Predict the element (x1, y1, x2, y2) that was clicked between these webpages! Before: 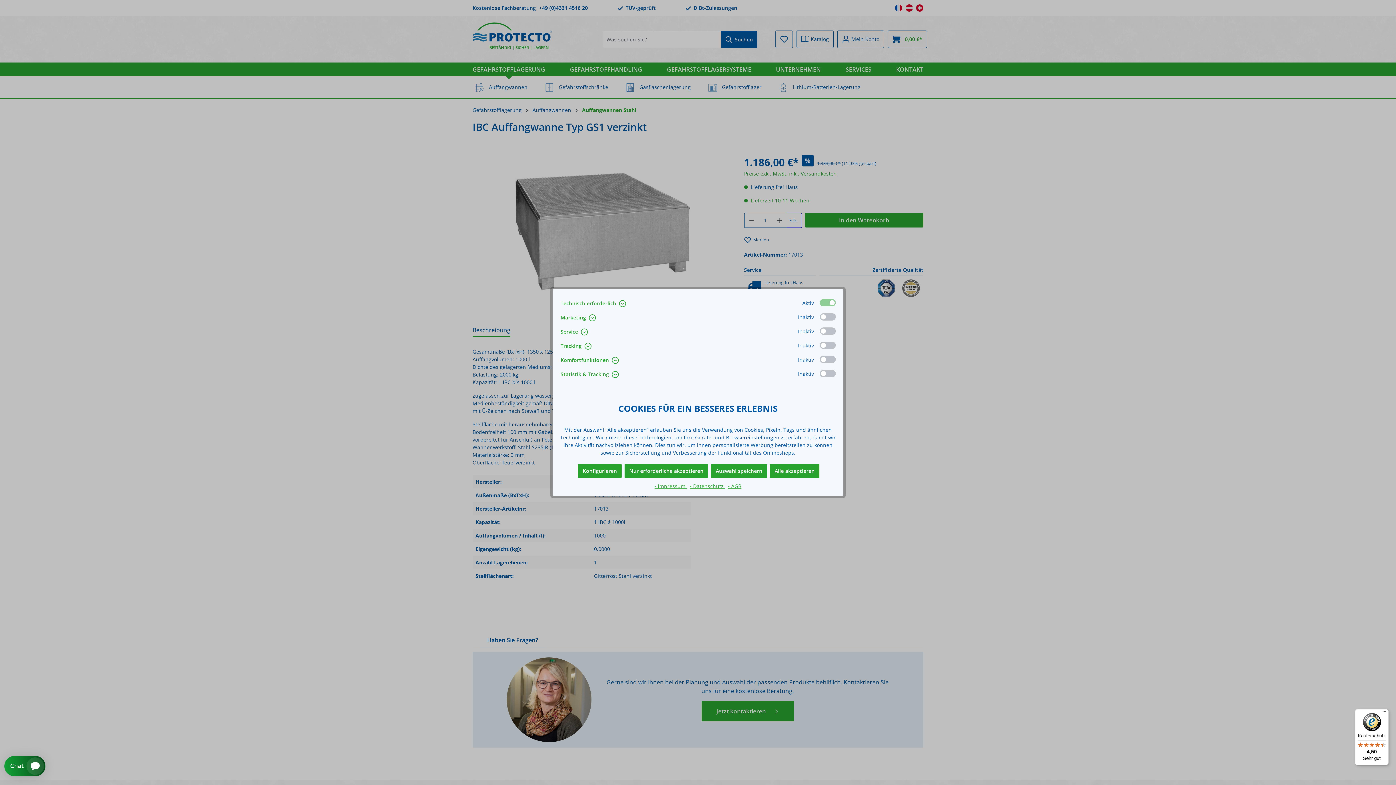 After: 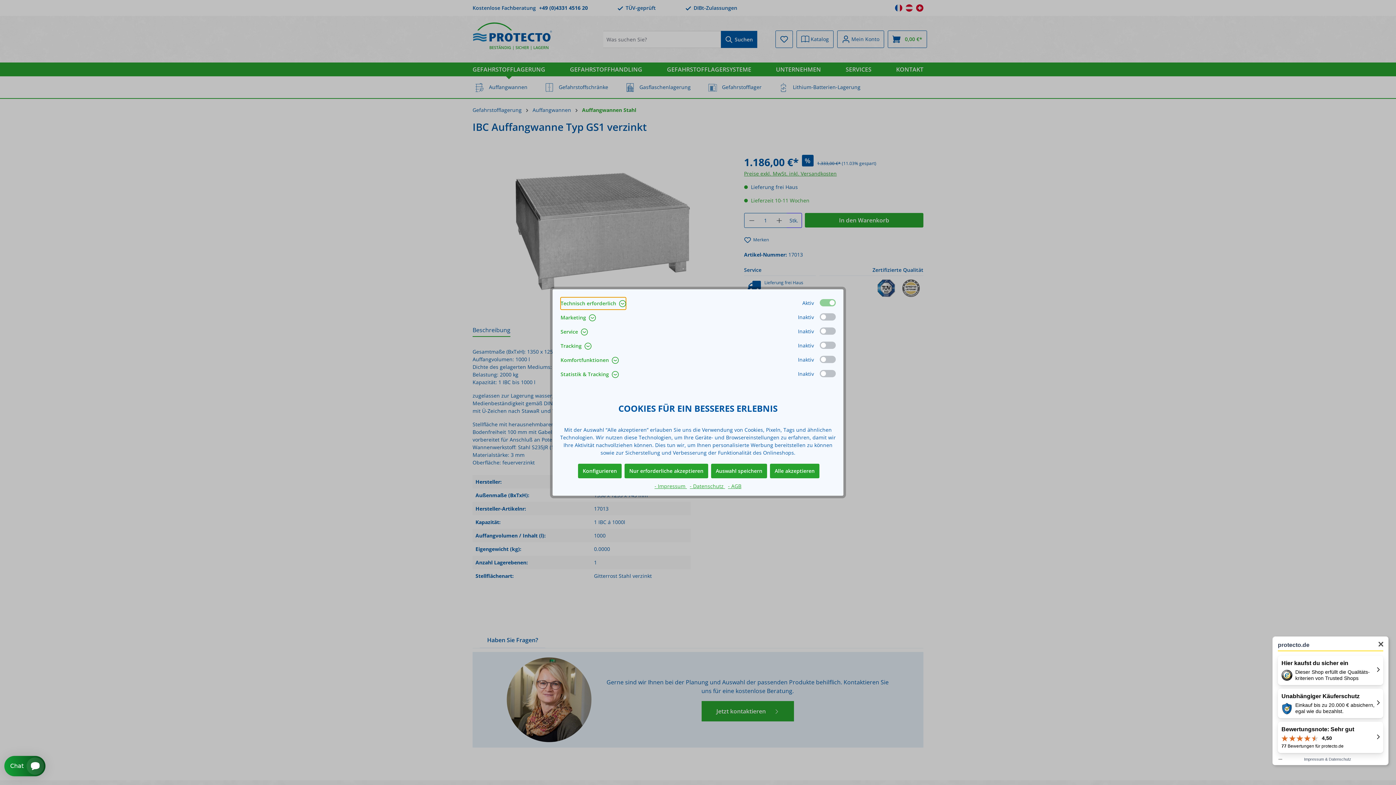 Action: bbox: (1355, 709, 1389, 765) label: Käuferschutz

4,50

Sehr gut